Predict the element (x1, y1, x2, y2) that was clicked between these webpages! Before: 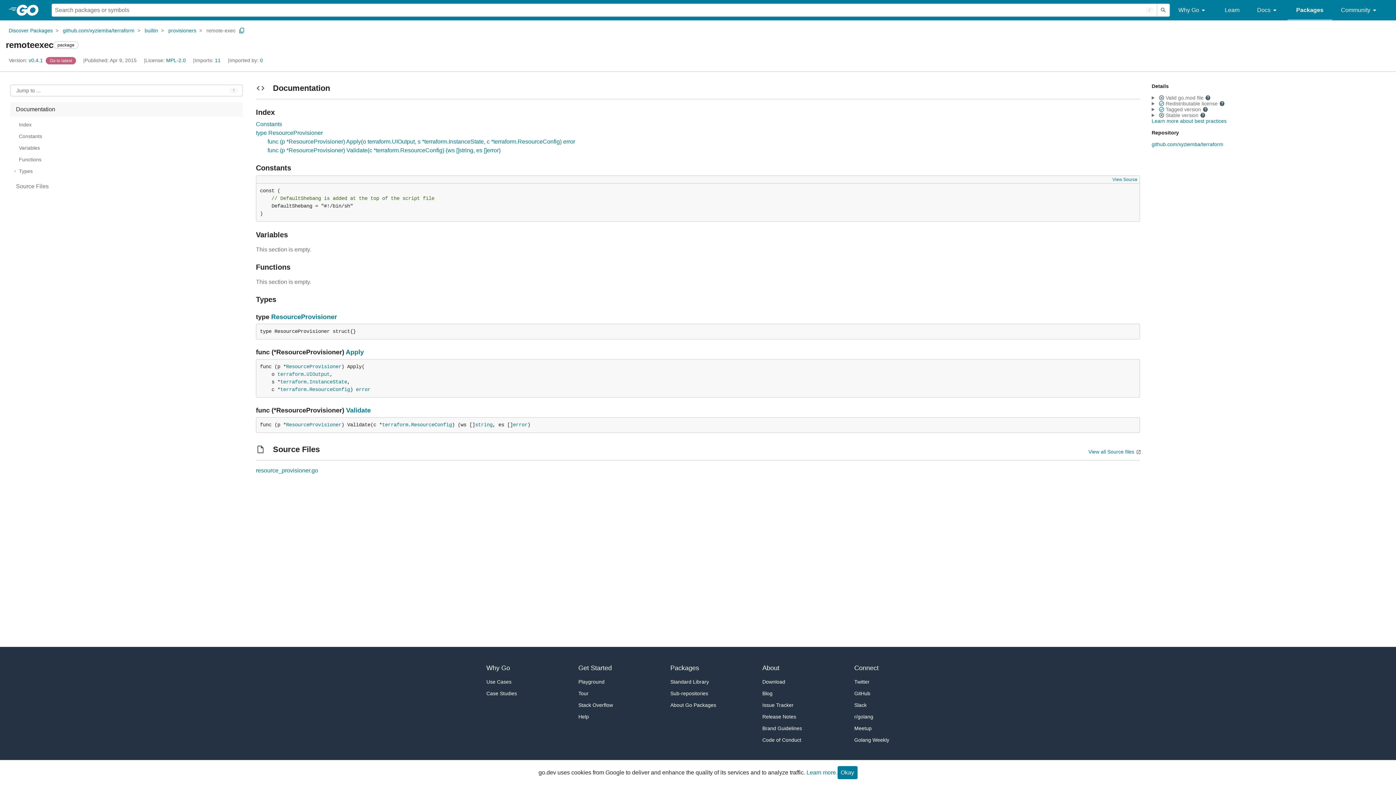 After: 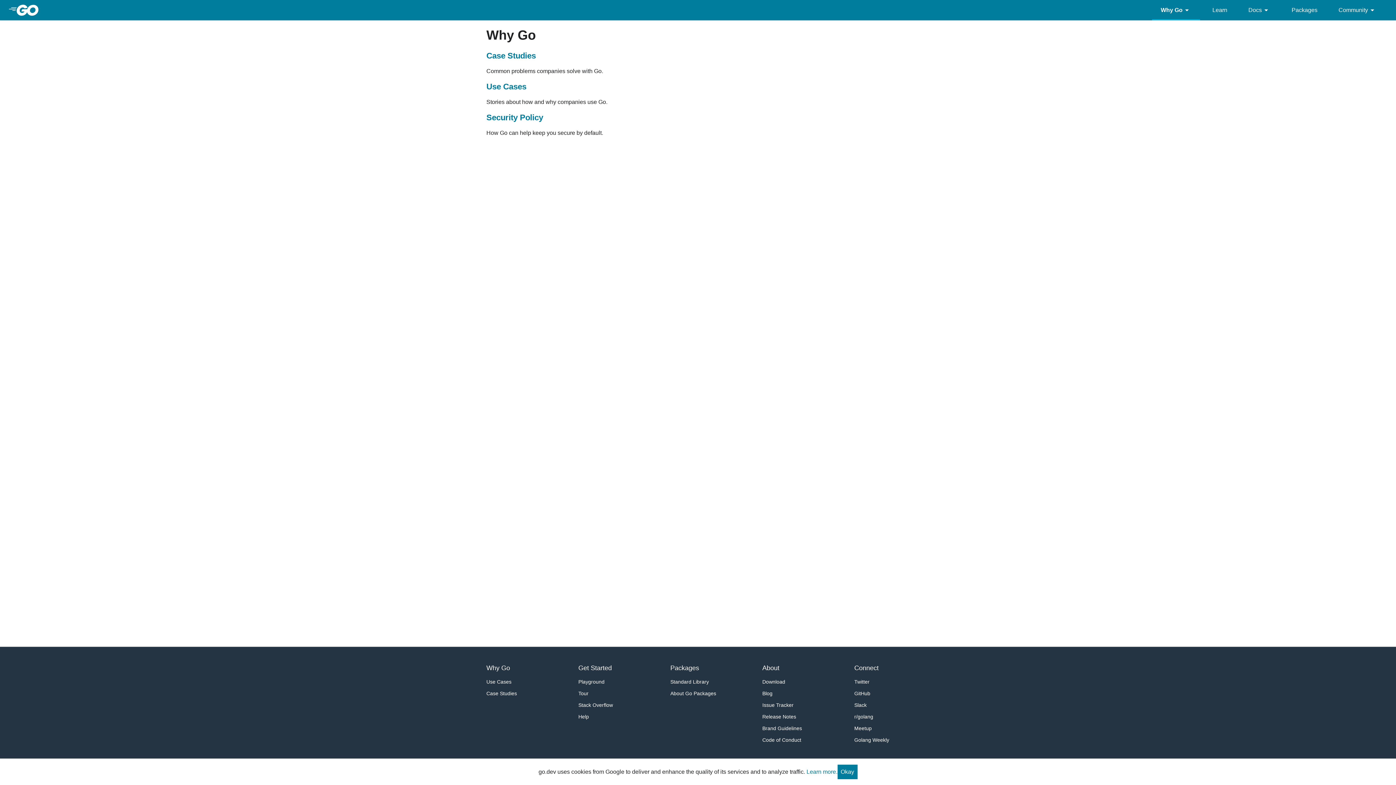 Action: label: Case Studies bbox: (486, 688, 541, 699)